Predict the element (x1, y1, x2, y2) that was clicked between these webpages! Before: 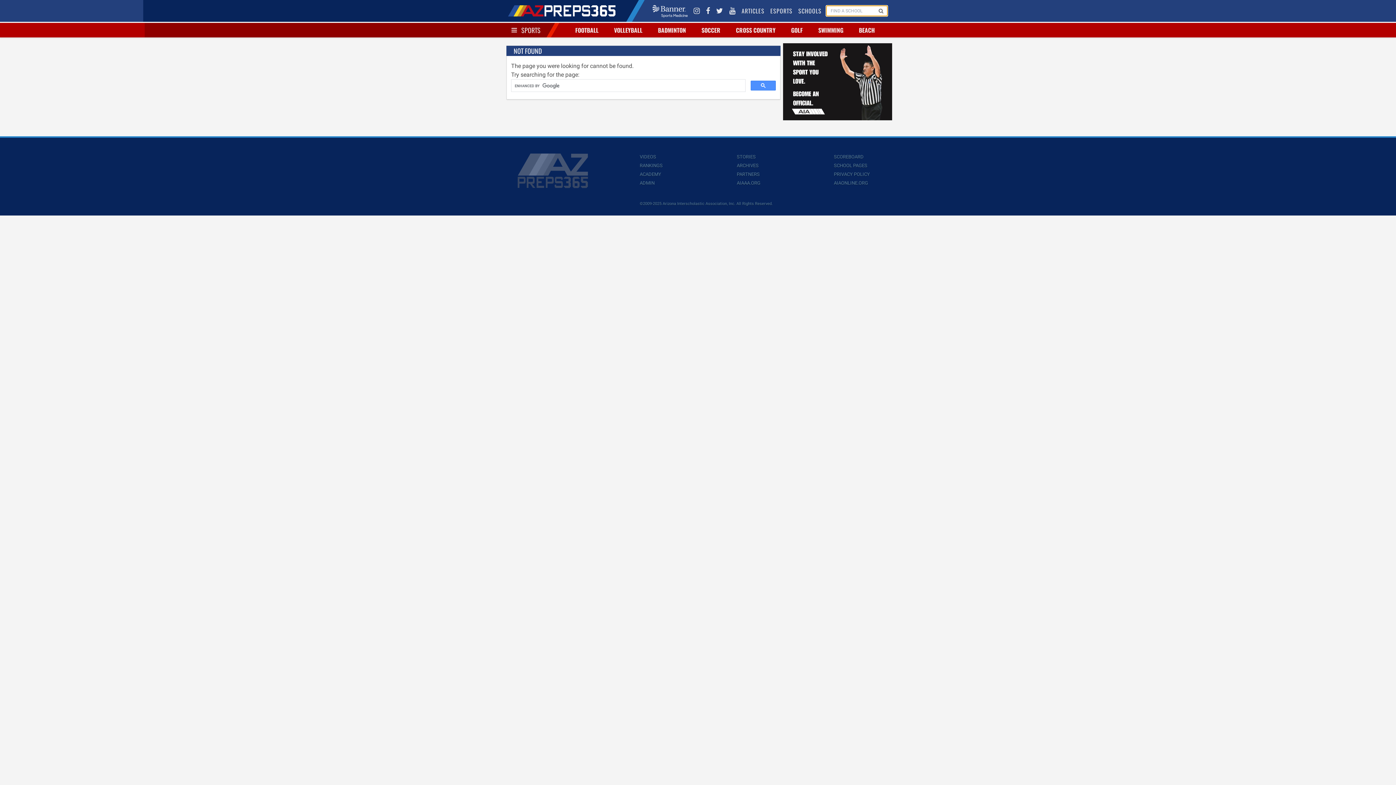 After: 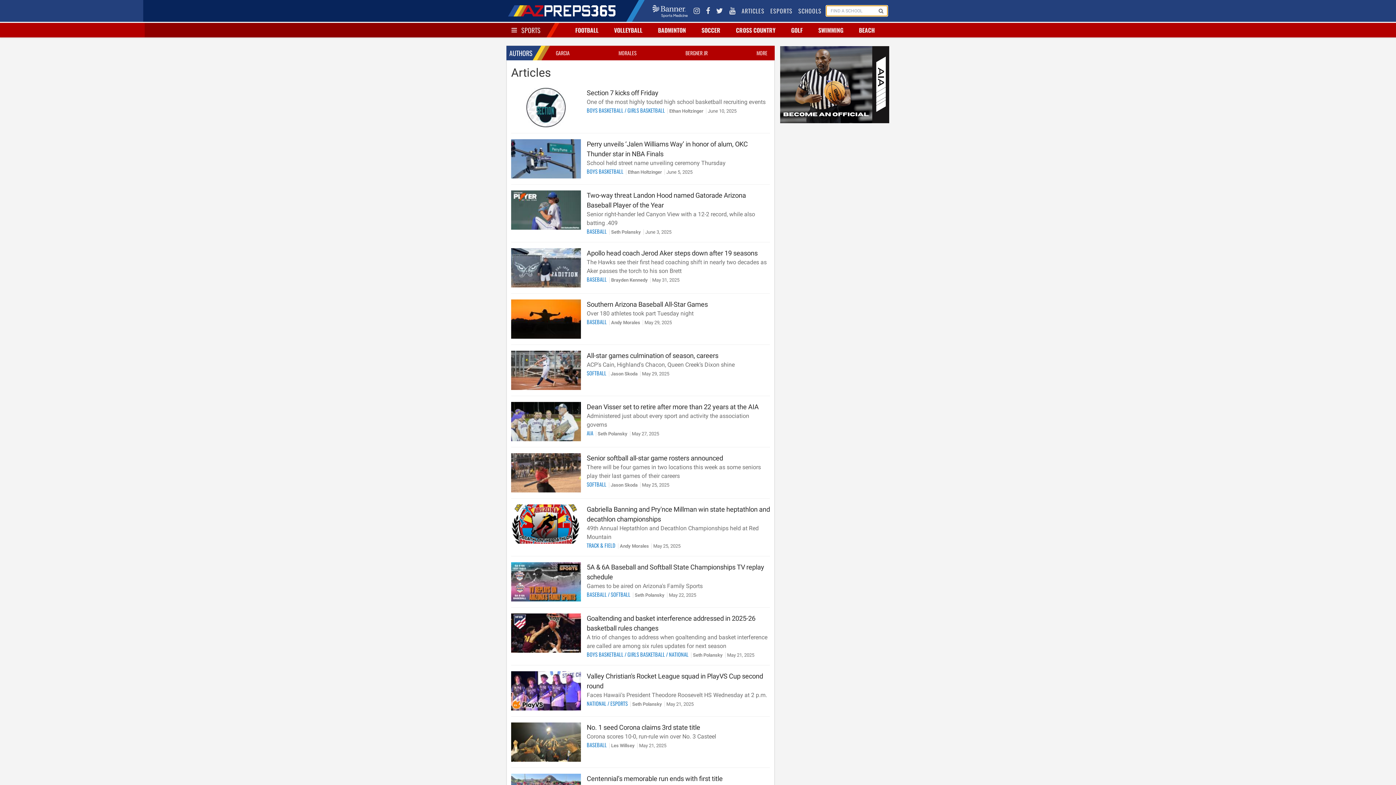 Action: bbox: (737, 386, 755, 391) label: STORIES